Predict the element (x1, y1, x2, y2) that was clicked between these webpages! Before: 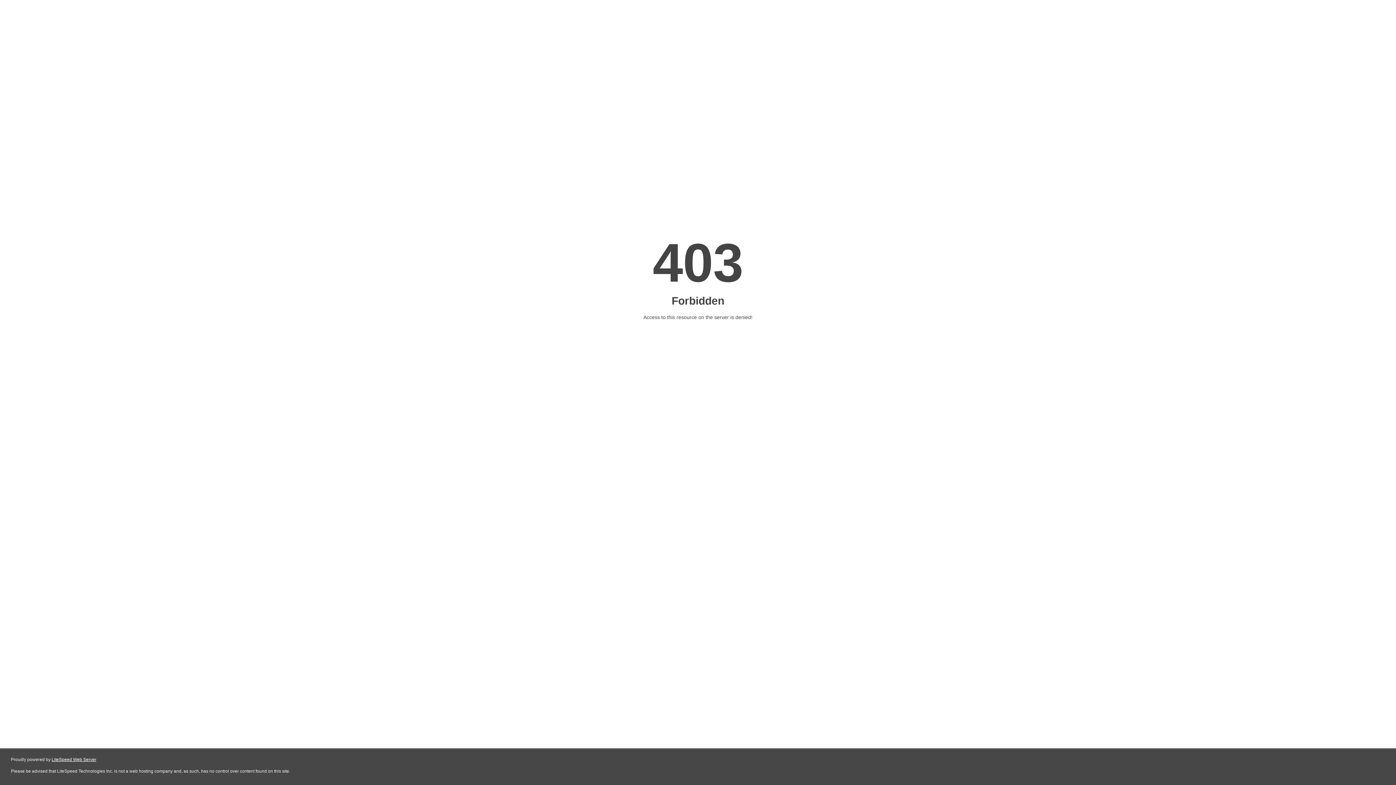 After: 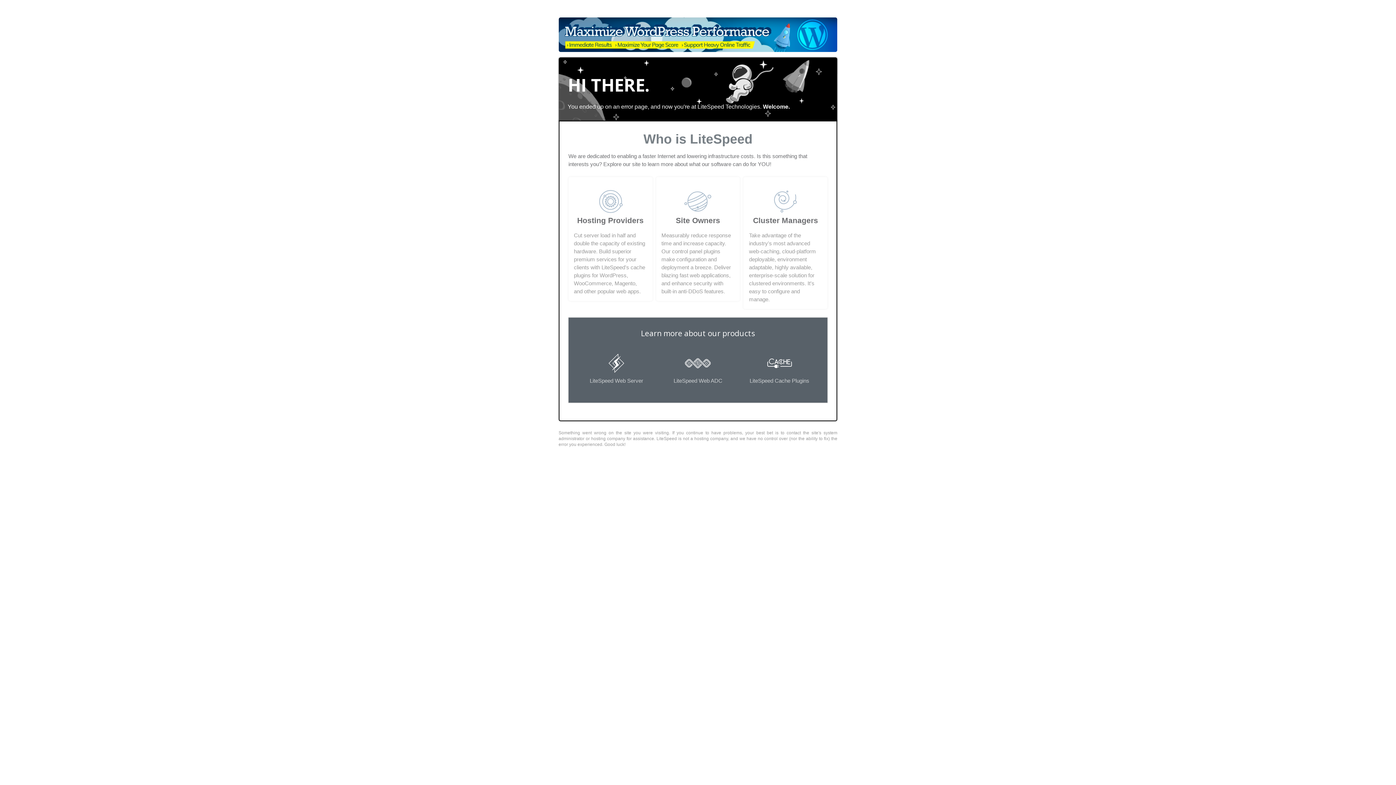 Action: bbox: (51, 757, 96, 762) label: LiteSpeed Web Server